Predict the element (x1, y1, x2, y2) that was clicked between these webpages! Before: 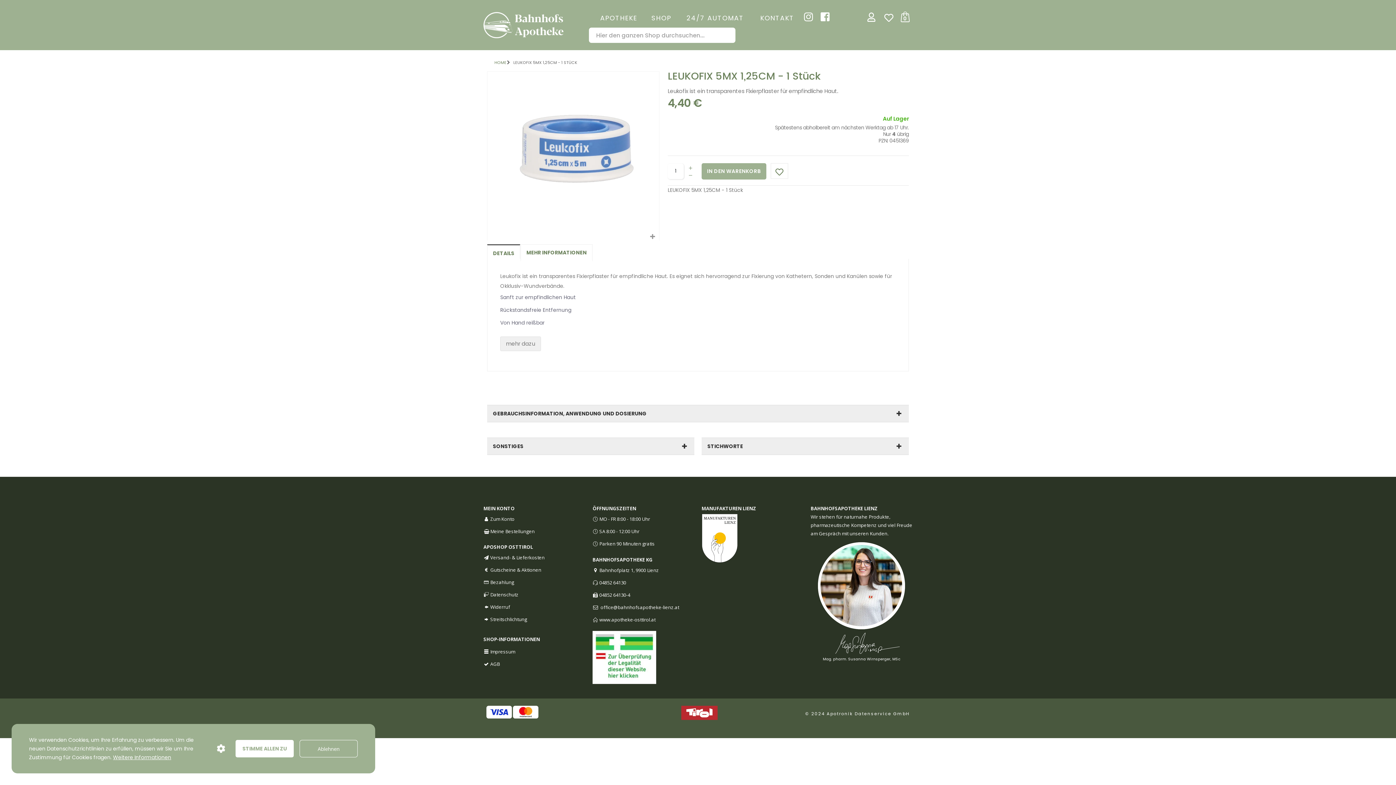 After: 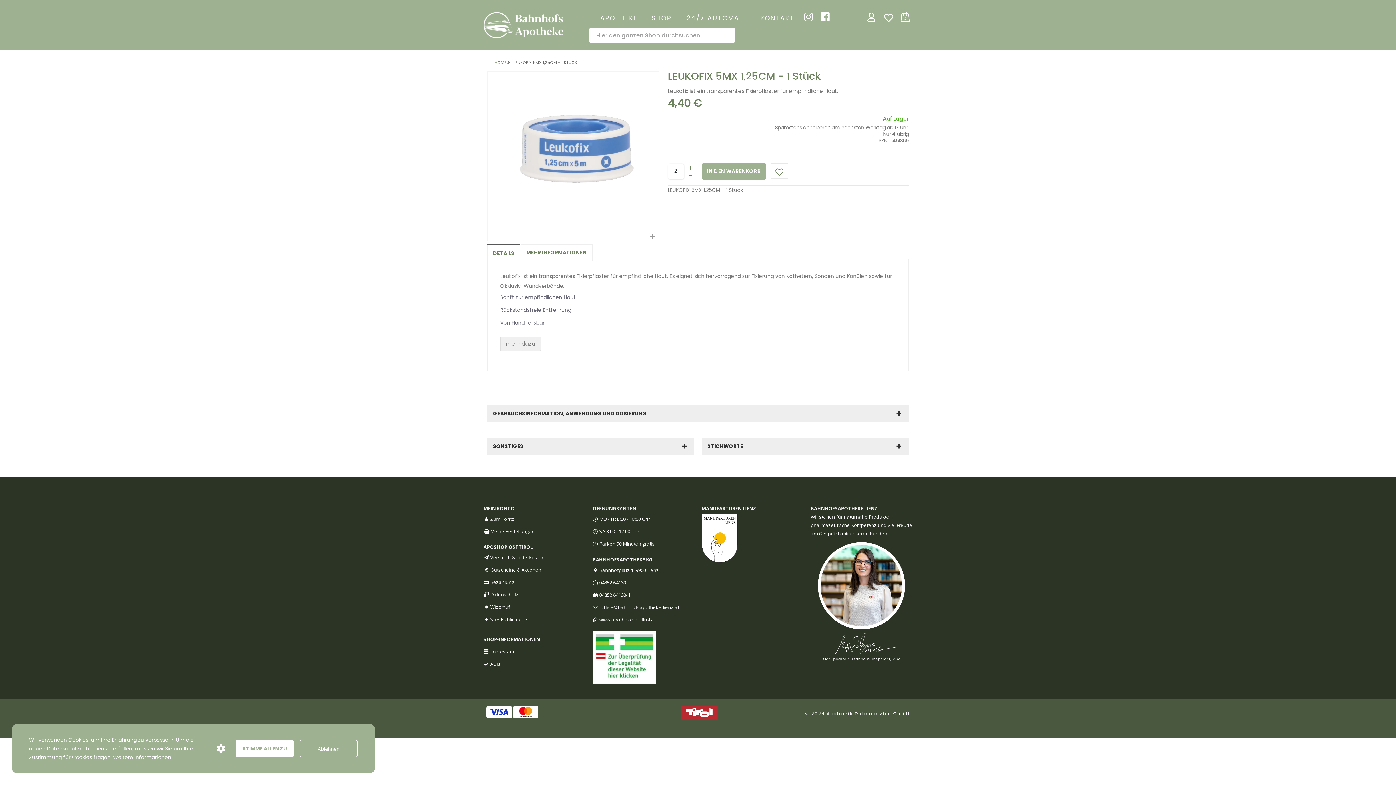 Action: bbox: (685, 164, 696, 171)